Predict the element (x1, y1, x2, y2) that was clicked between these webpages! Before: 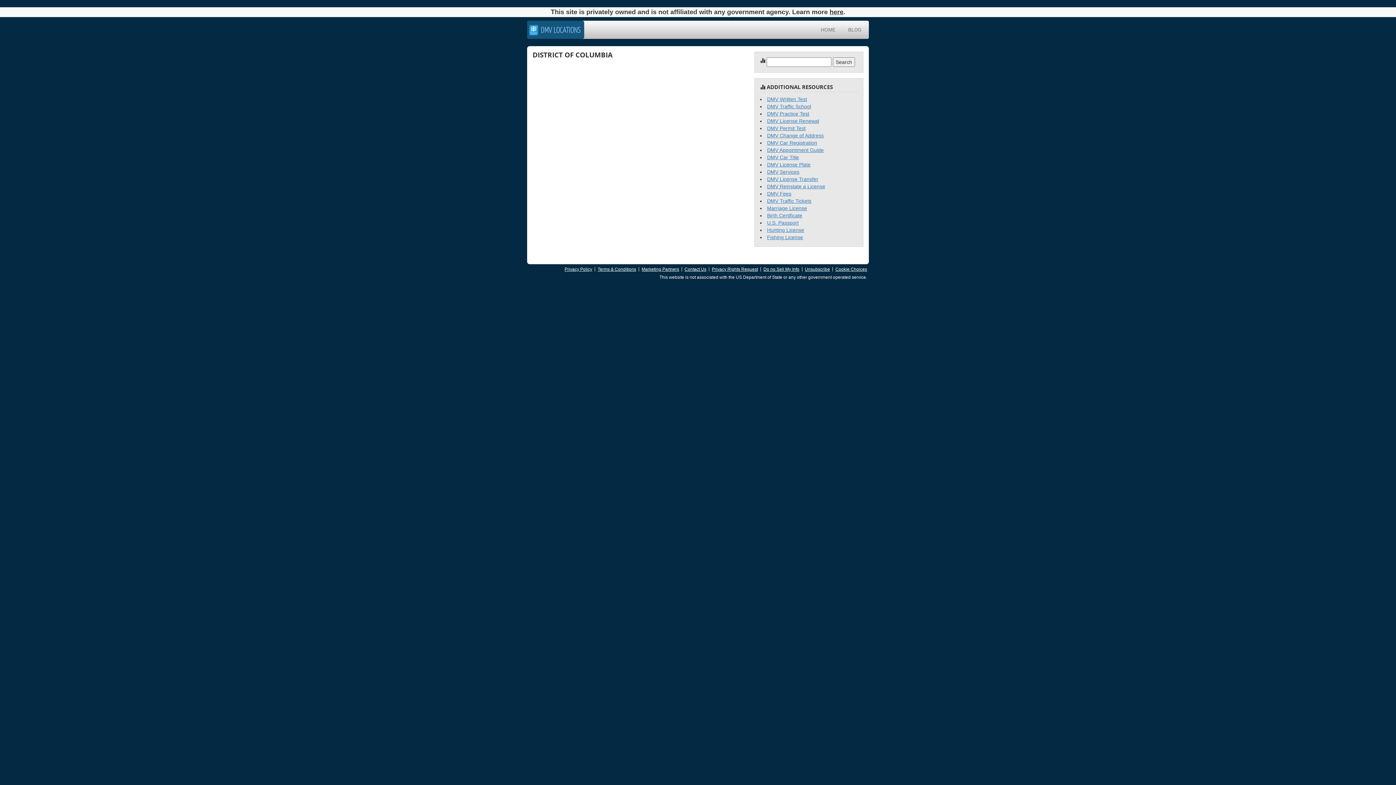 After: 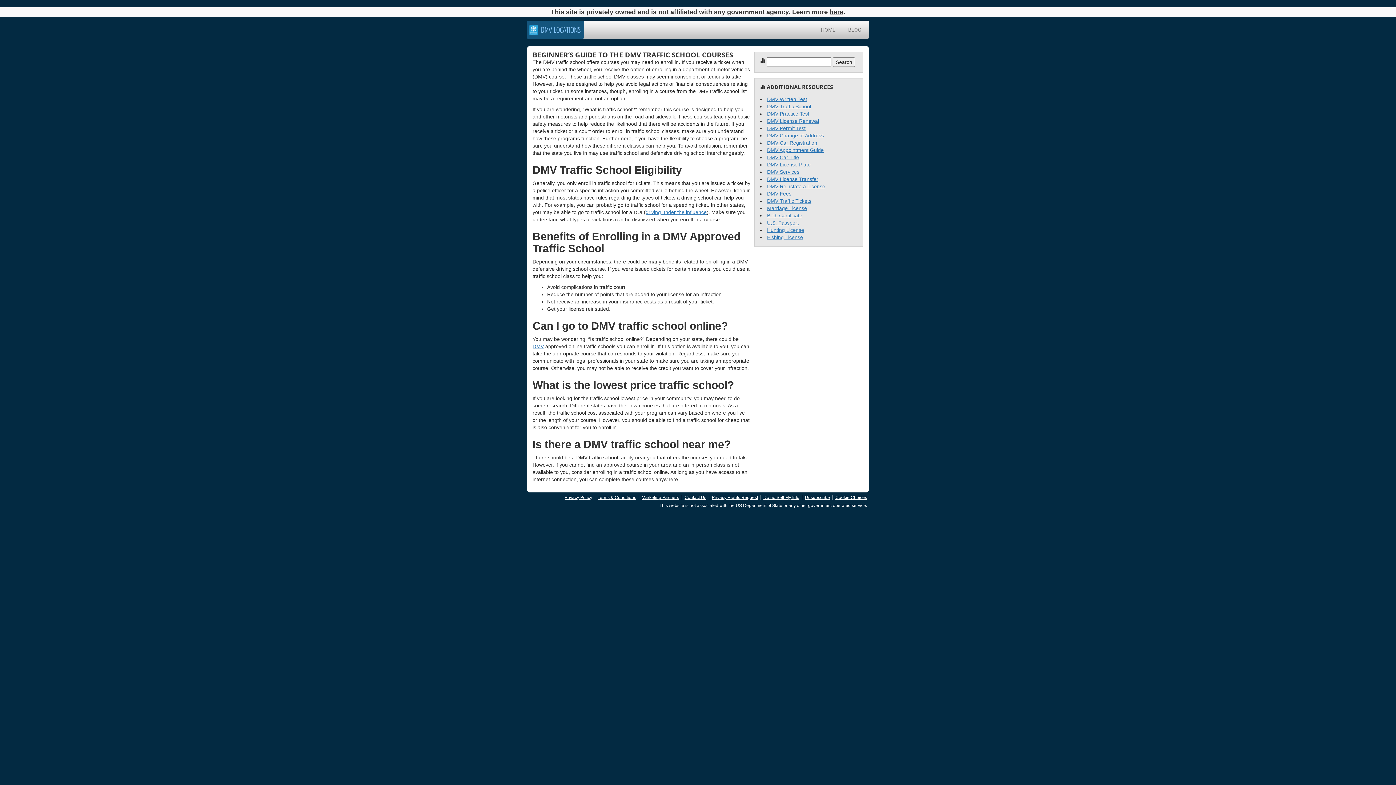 Action: label: DMV Traffic School bbox: (767, 103, 811, 109)